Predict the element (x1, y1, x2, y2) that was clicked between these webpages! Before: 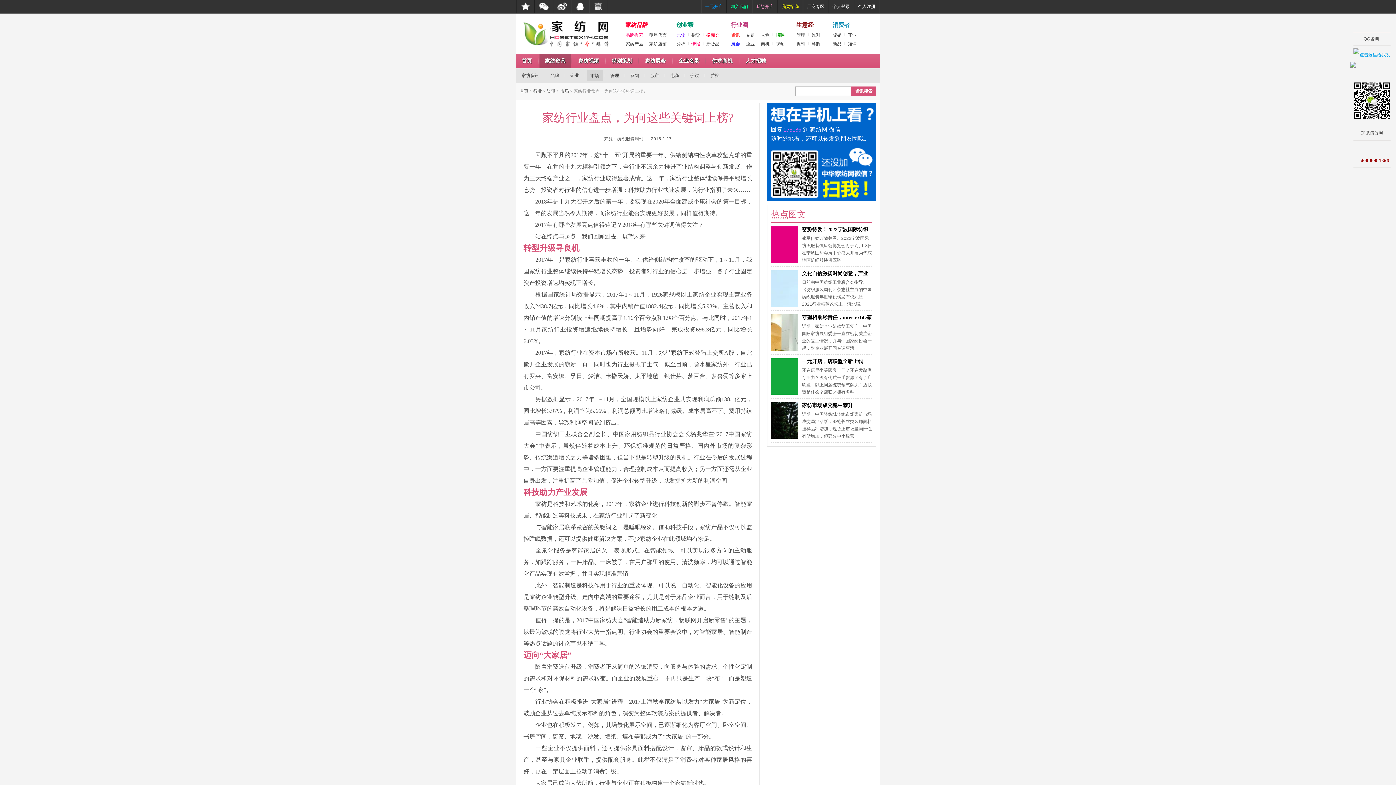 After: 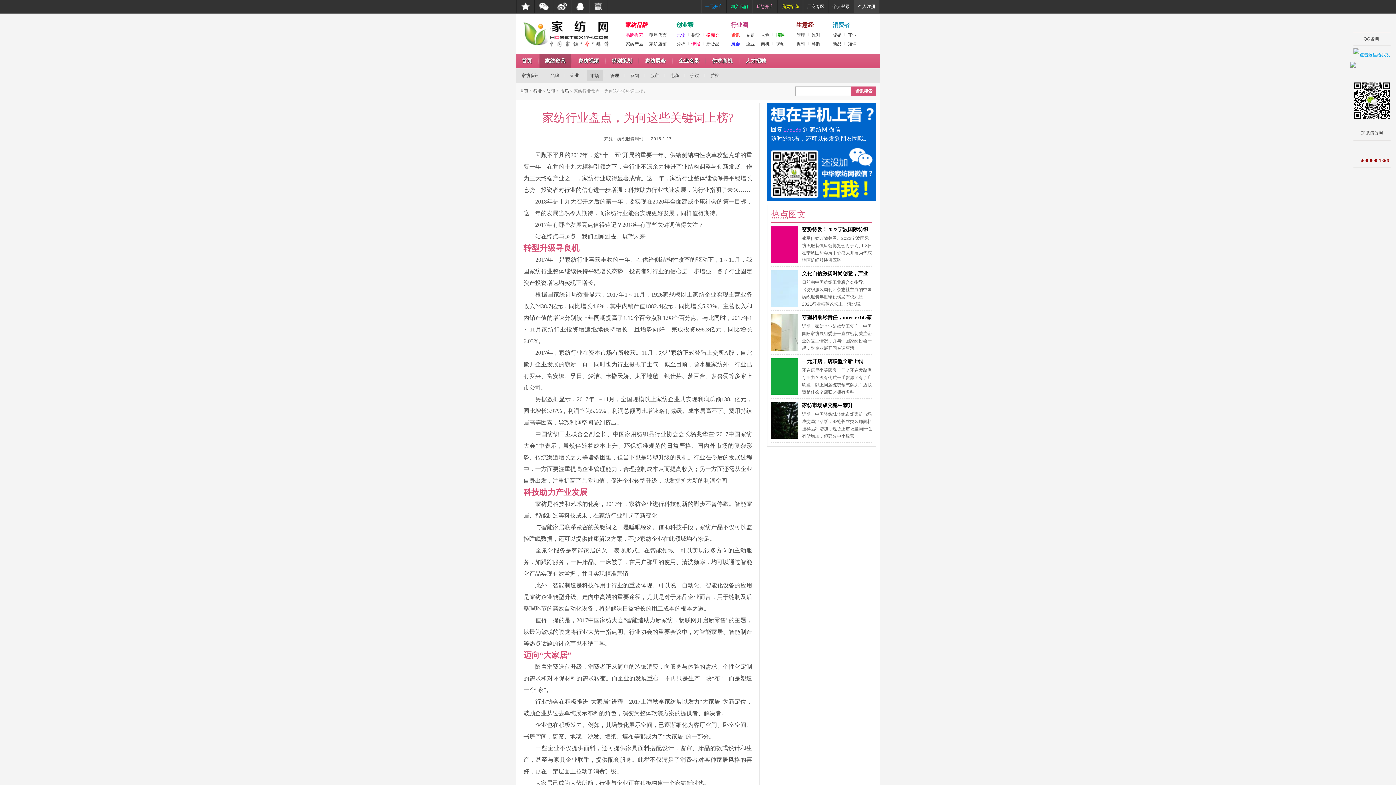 Action: label: 个人注册 bbox: (854, 0, 879, 13)